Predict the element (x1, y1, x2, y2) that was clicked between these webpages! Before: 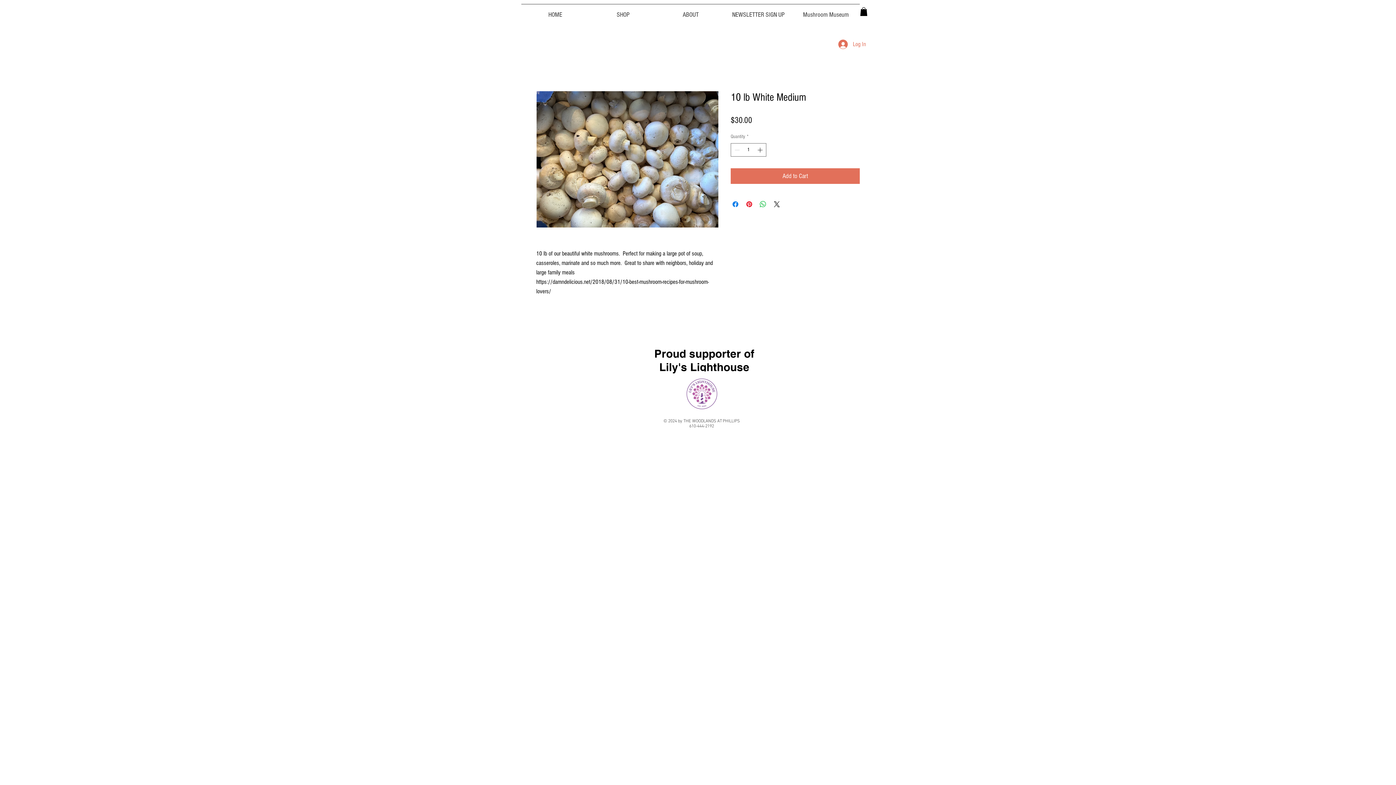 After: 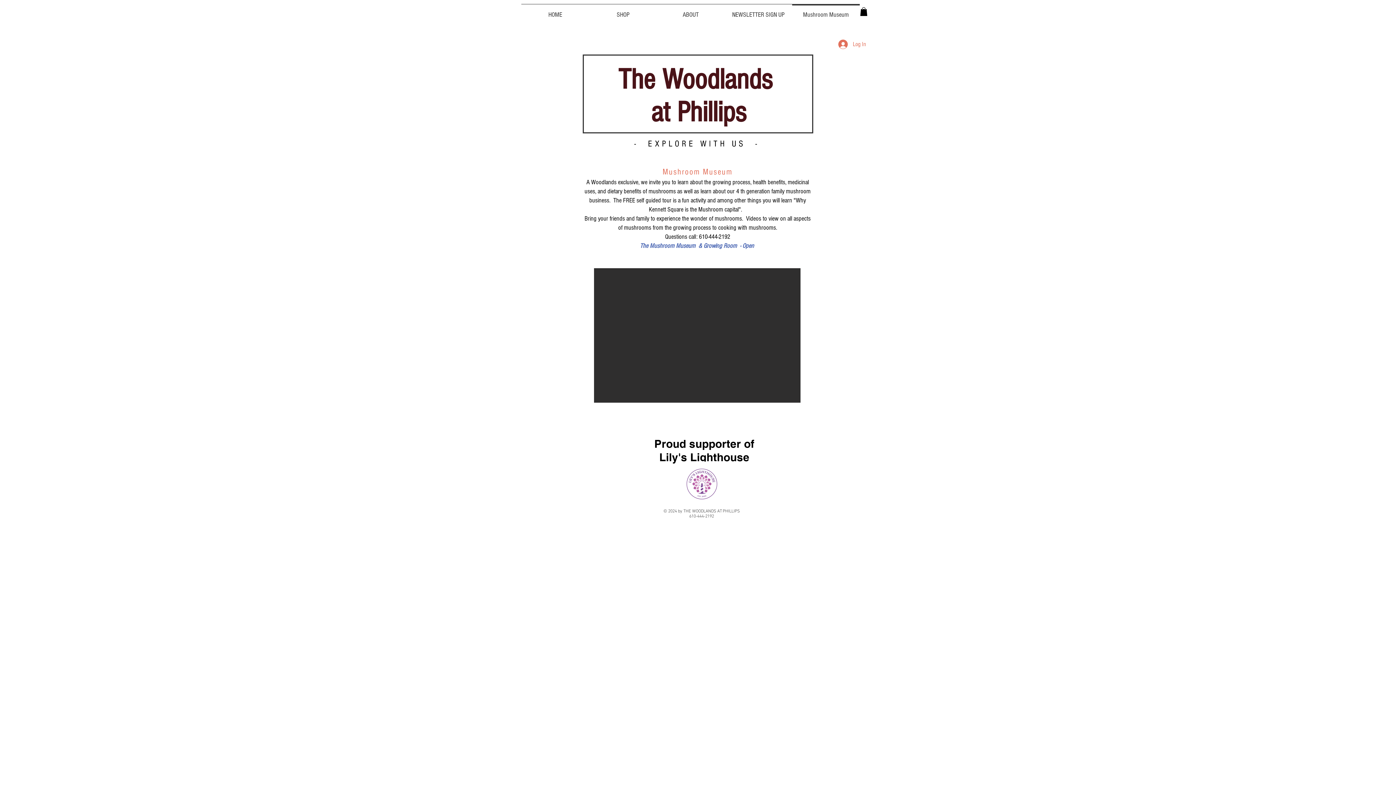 Action: bbox: (792, 4, 860, 19) label: Mushroom Museum